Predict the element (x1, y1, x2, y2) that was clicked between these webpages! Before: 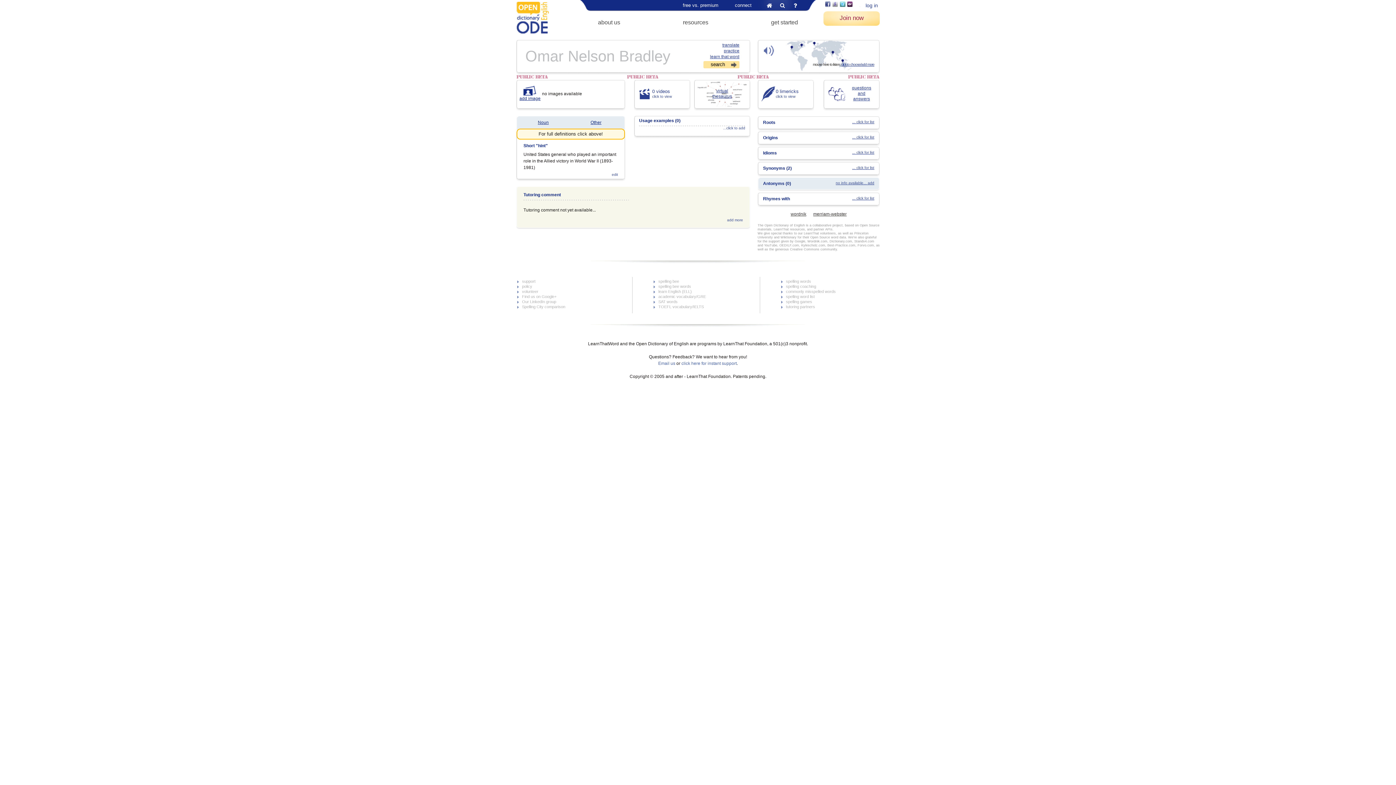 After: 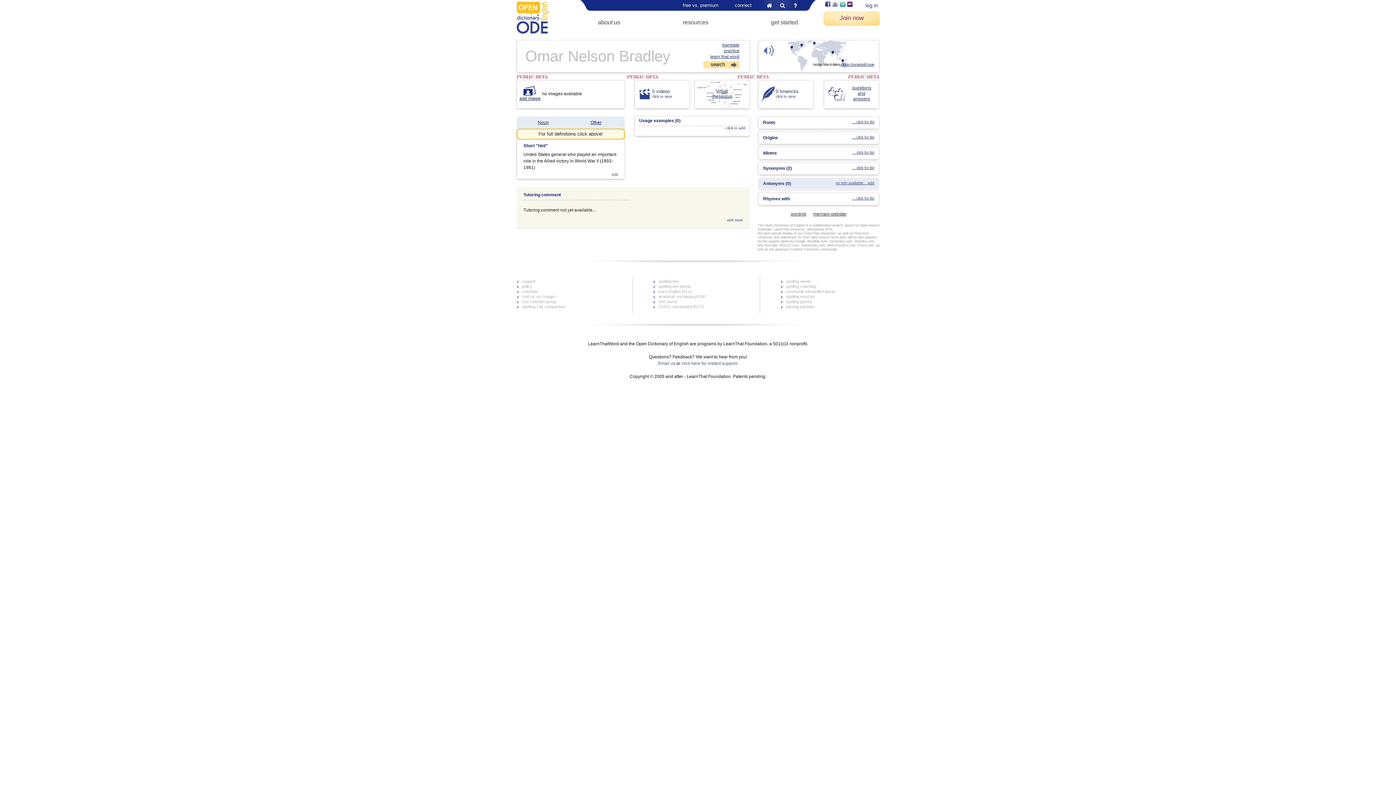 Action: bbox: (825, 1, 831, 6)